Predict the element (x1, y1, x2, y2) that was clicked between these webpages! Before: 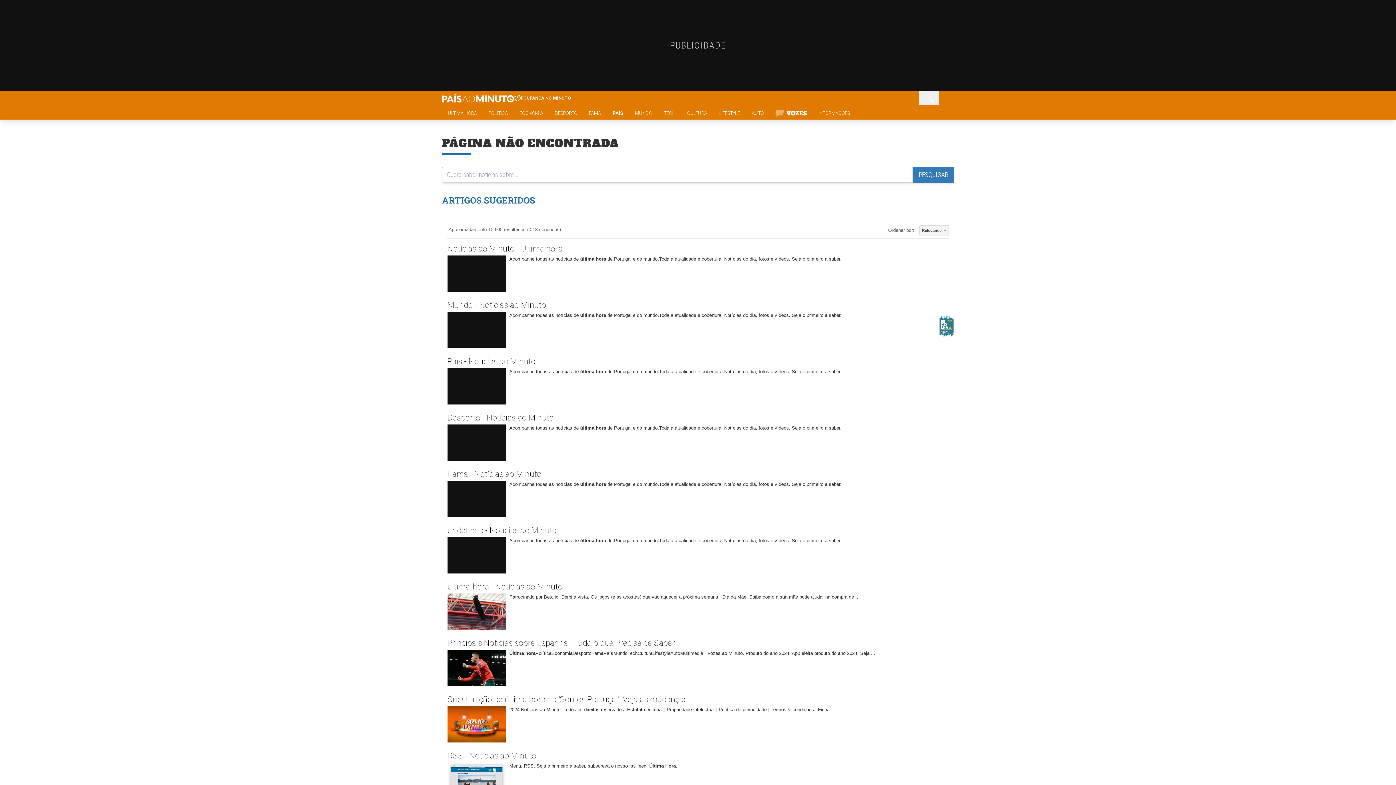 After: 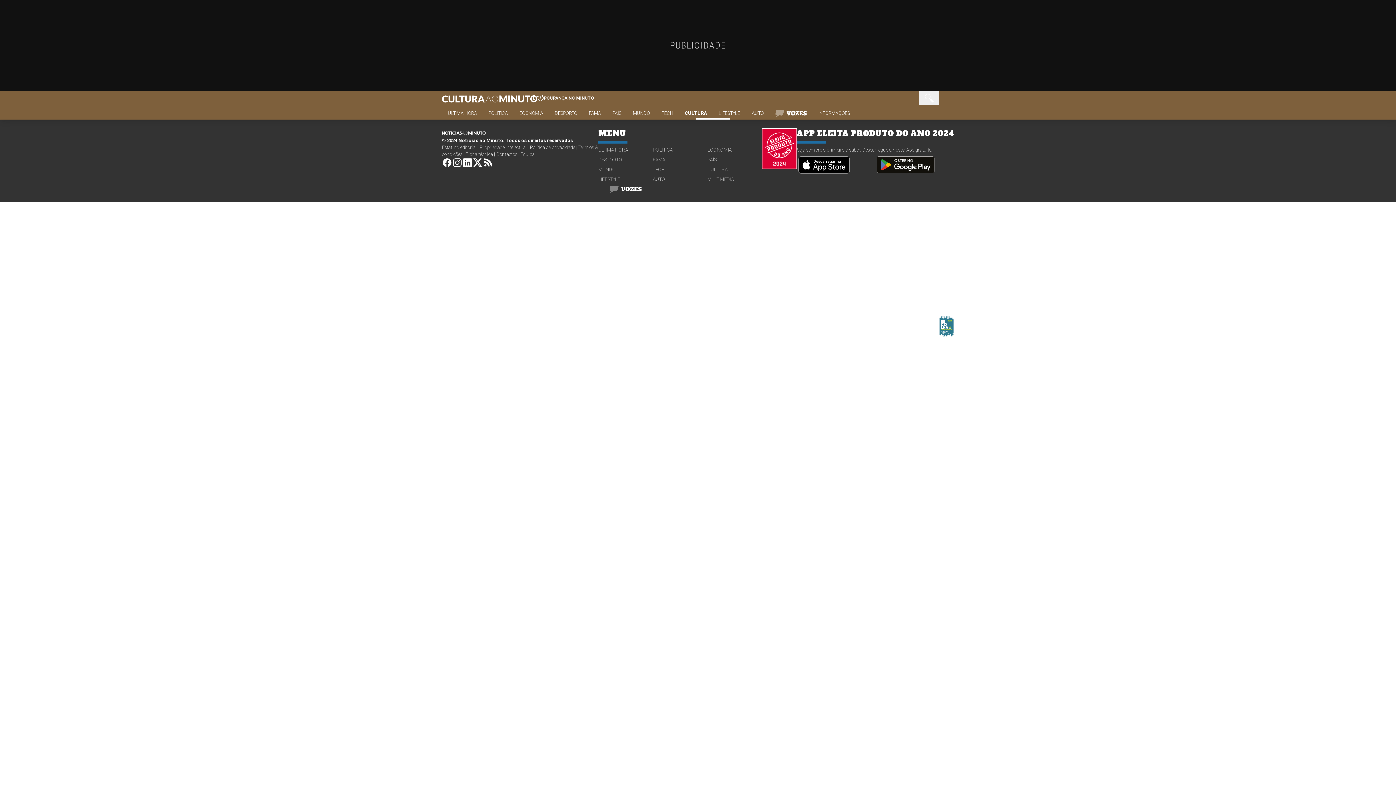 Action: bbox: (681, 109, 713, 119) label: CULTURA